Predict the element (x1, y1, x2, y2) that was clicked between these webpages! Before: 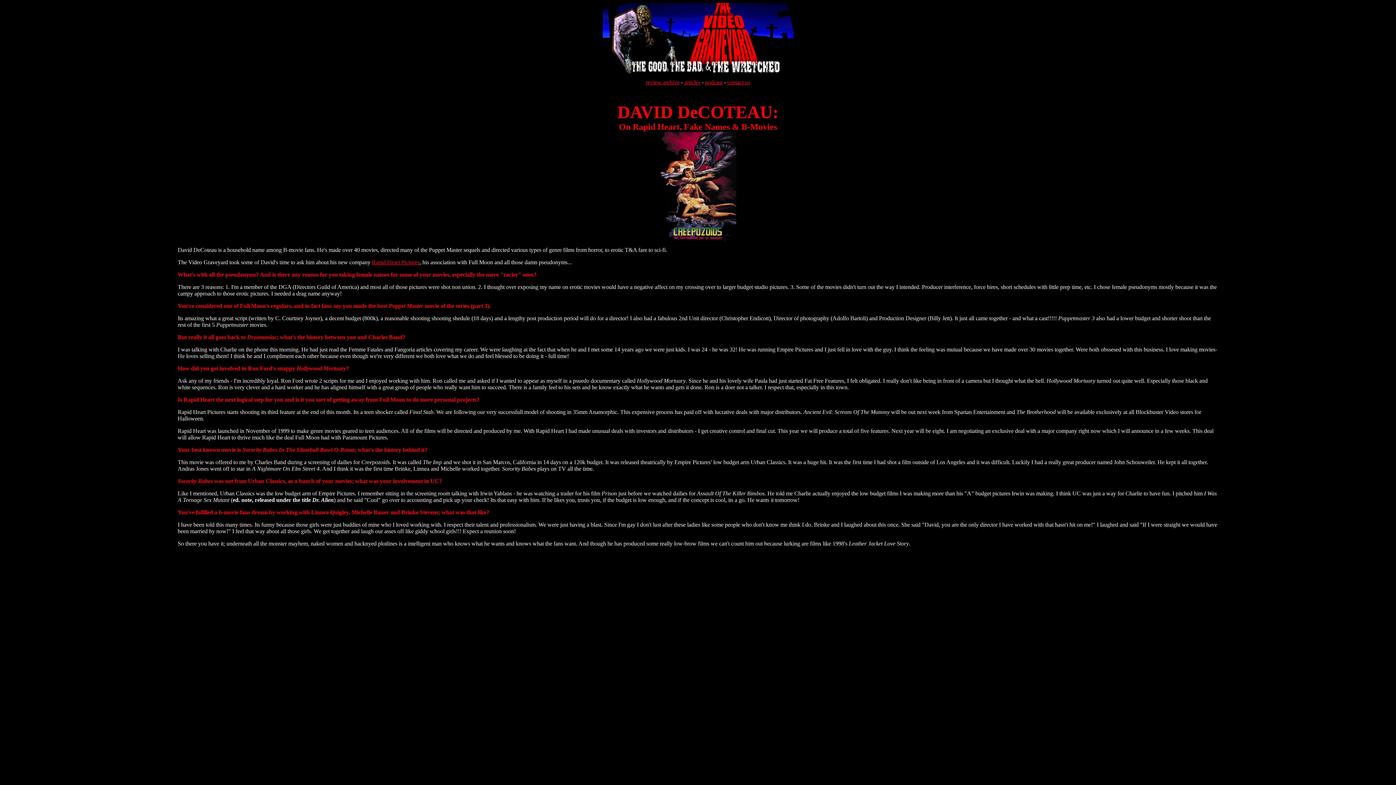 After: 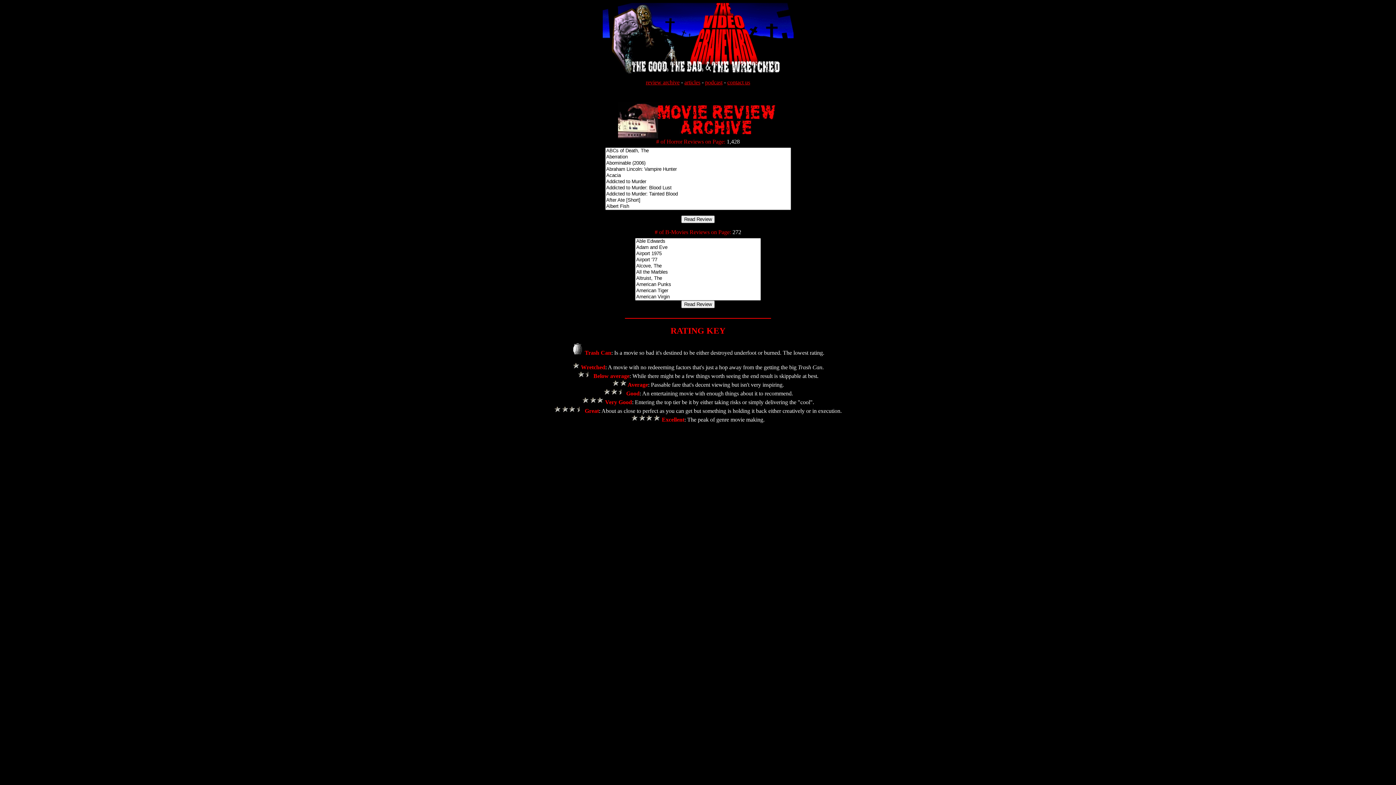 Action: label: review archive bbox: (646, 79, 679, 85)